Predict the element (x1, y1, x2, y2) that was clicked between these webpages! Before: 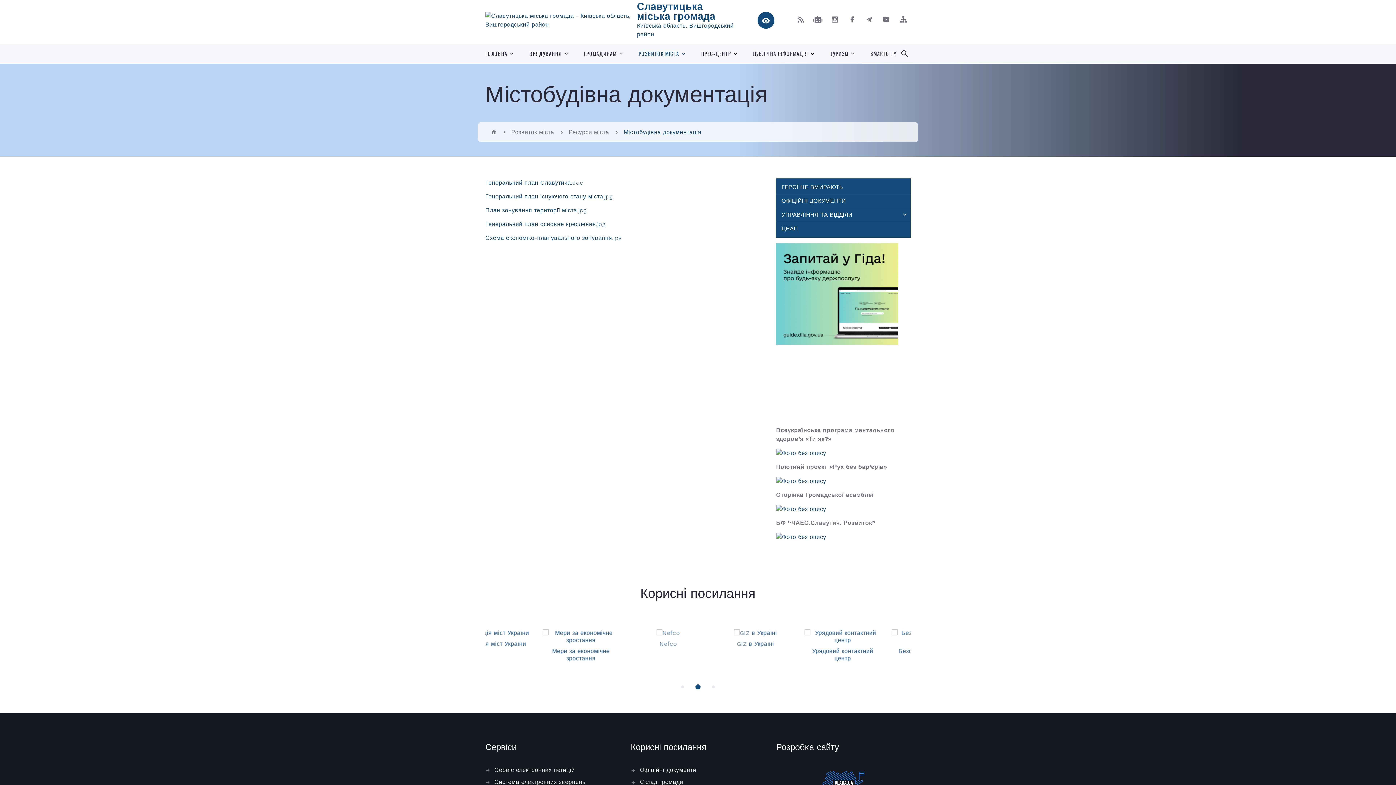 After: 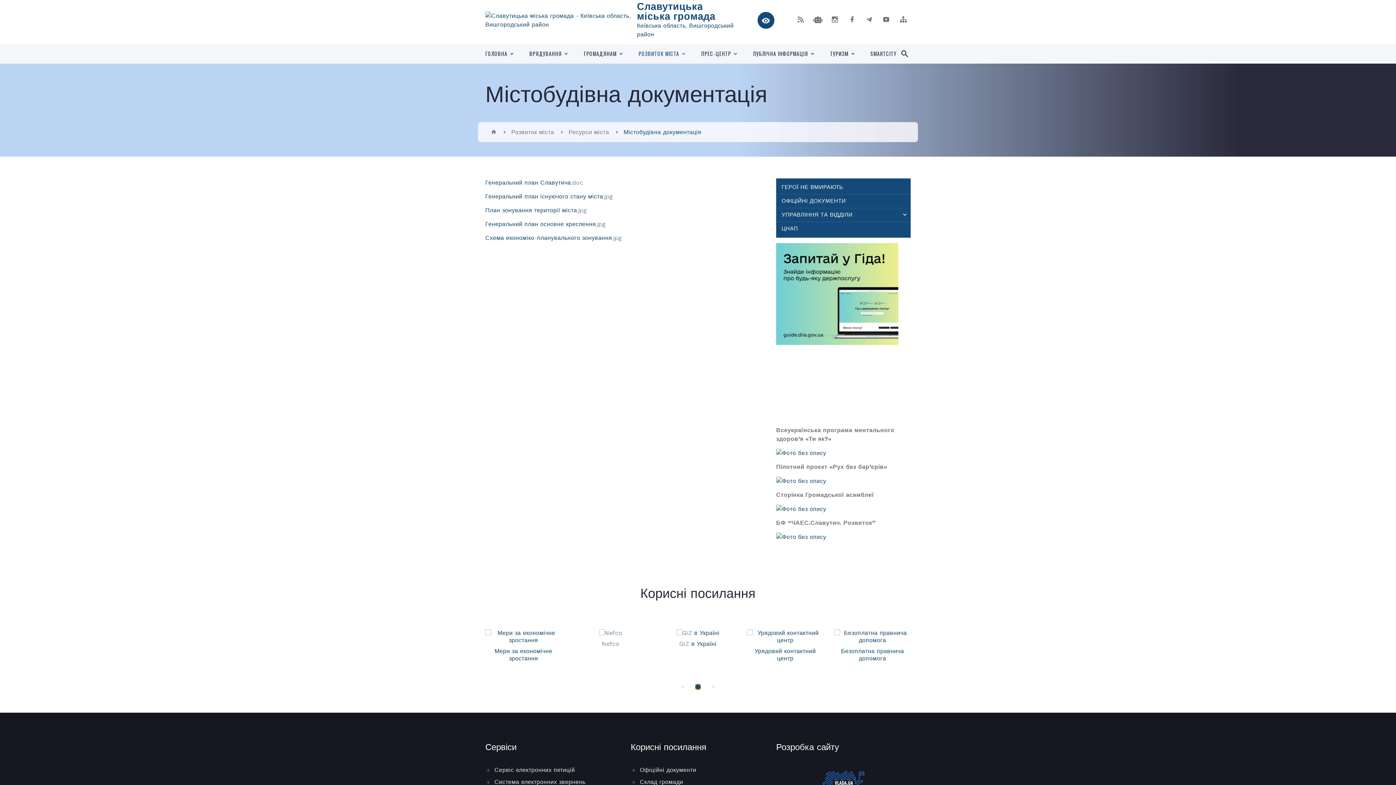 Action: bbox: (695, 684, 700, 689) label: Кнопка зміни слайду